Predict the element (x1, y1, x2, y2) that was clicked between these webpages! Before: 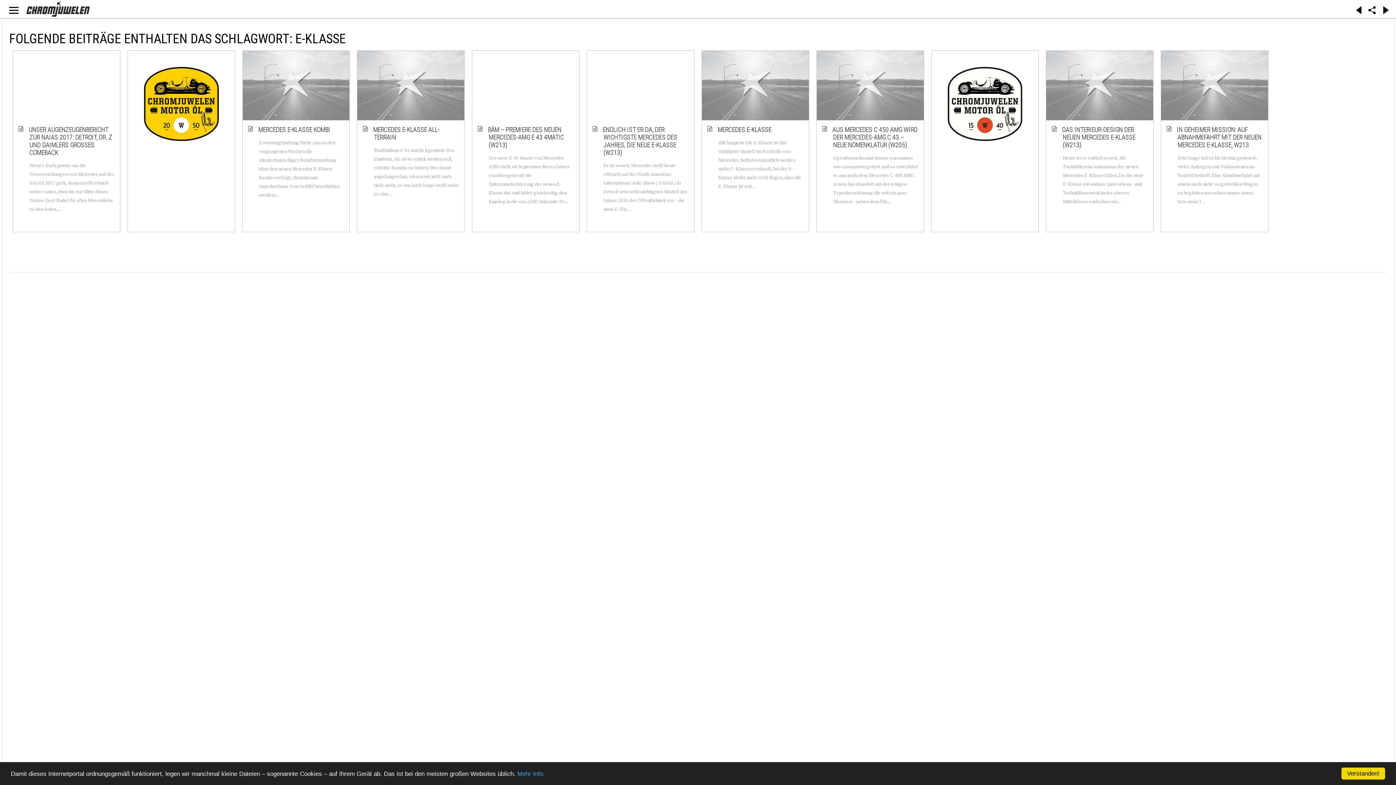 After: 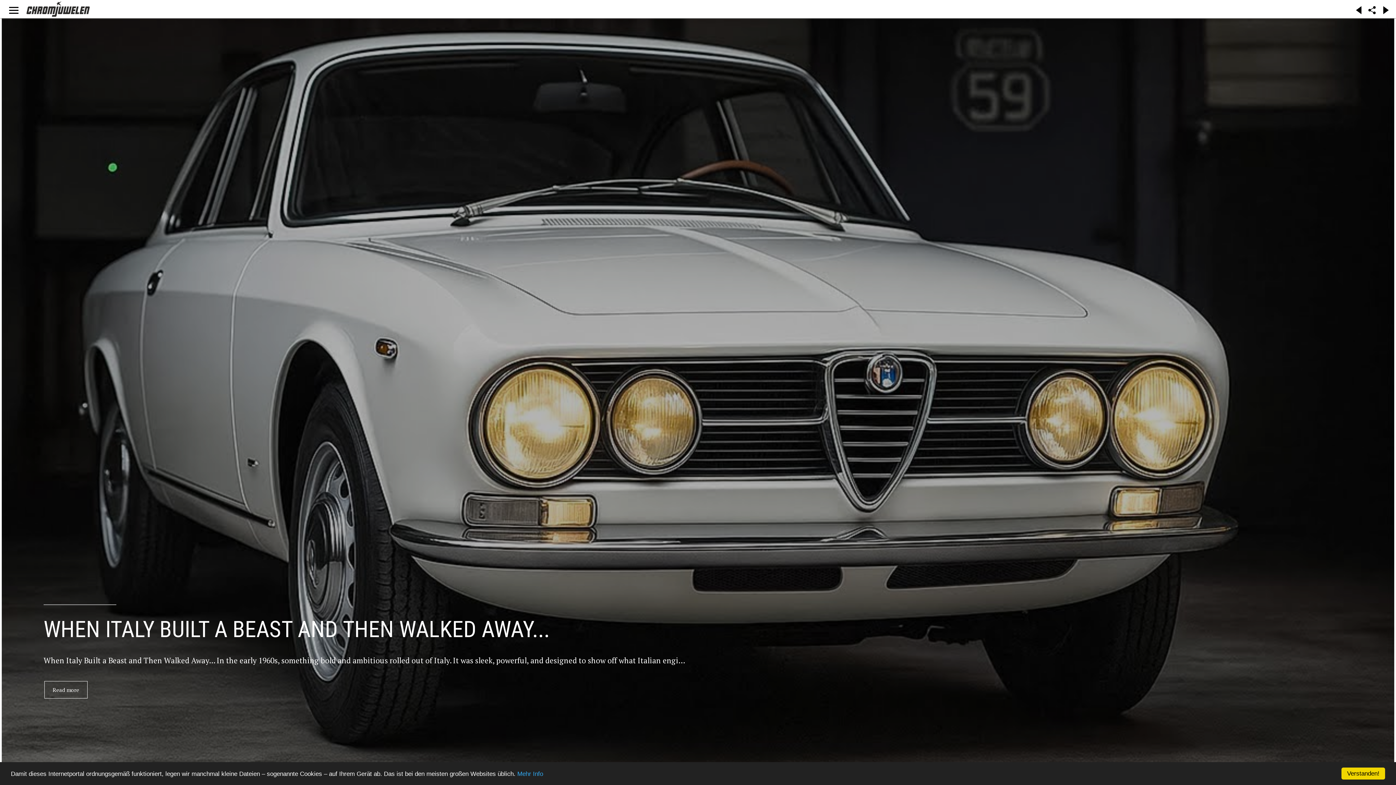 Action: bbox: (23, 1, 93, 16)